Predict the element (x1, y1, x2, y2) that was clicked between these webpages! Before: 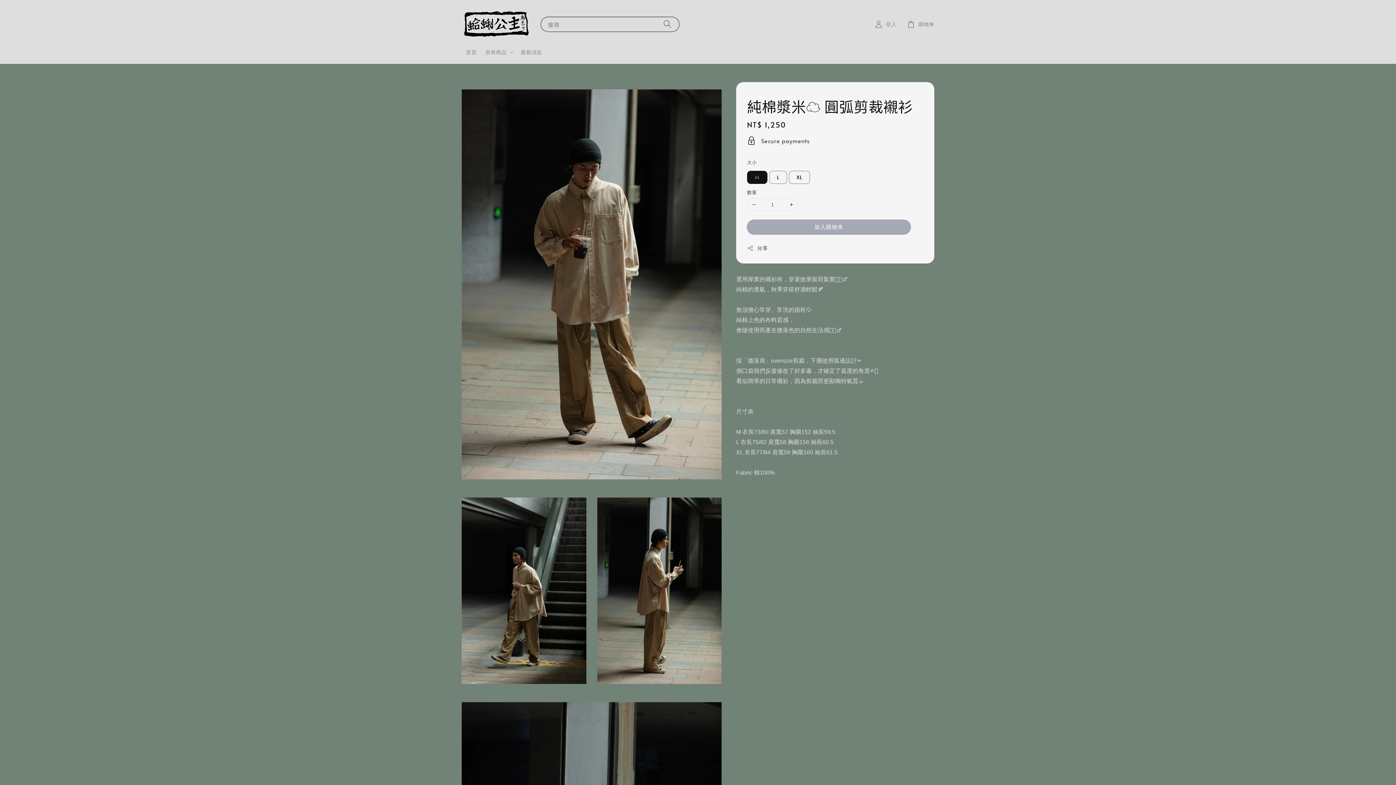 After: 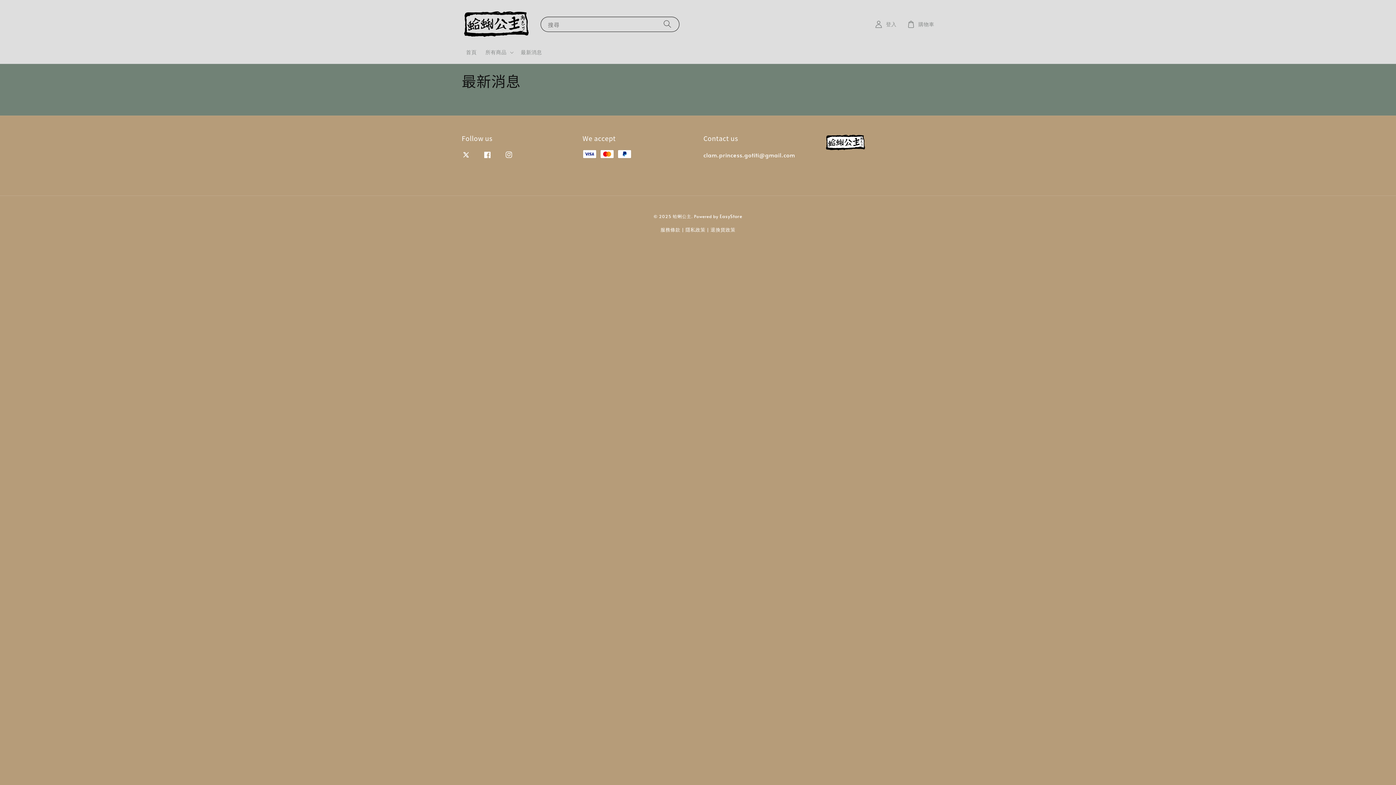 Action: bbox: (516, 44, 546, 60) label: 最新消息